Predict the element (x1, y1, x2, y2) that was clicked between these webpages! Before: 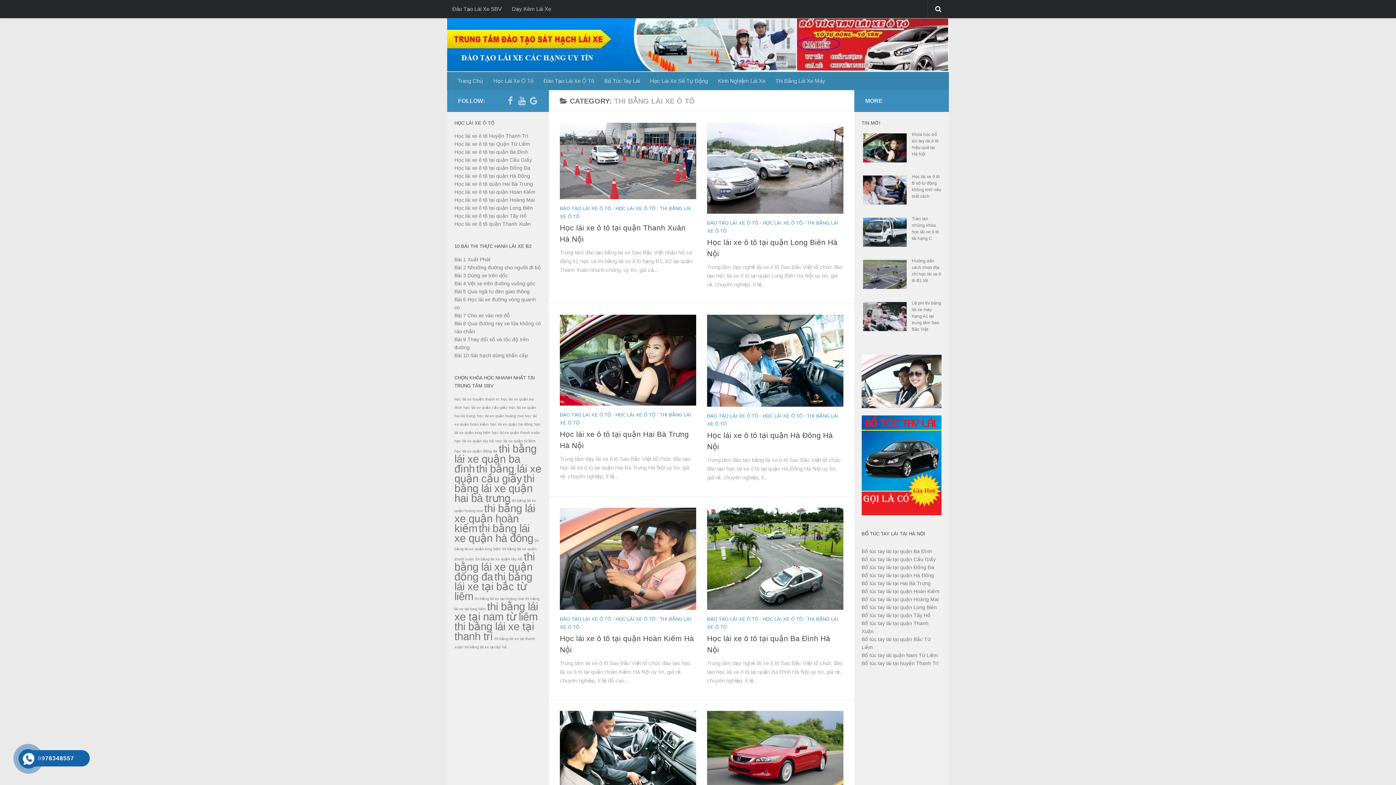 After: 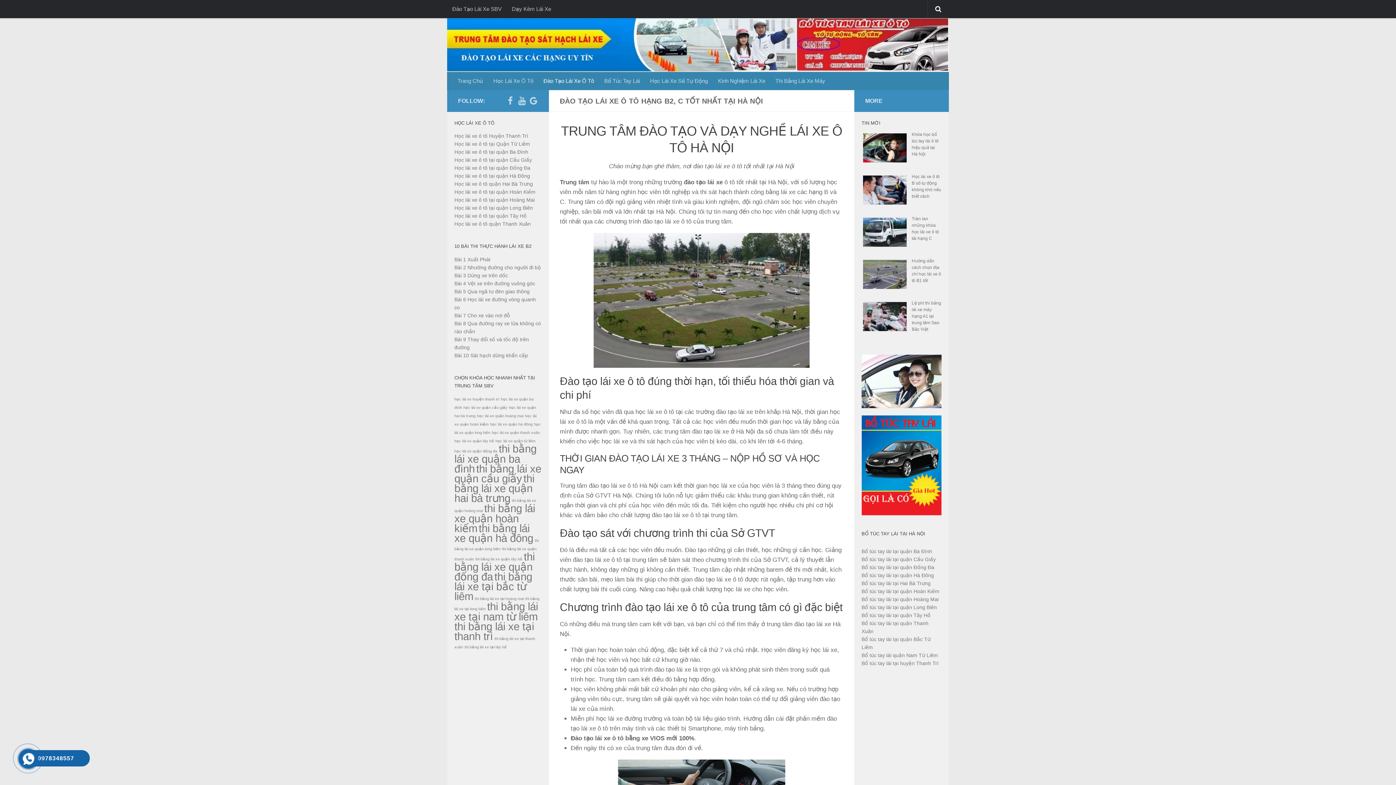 Action: label: Đào Tạo Lái Xe Ô Tô bbox: (538, 72, 599, 90)